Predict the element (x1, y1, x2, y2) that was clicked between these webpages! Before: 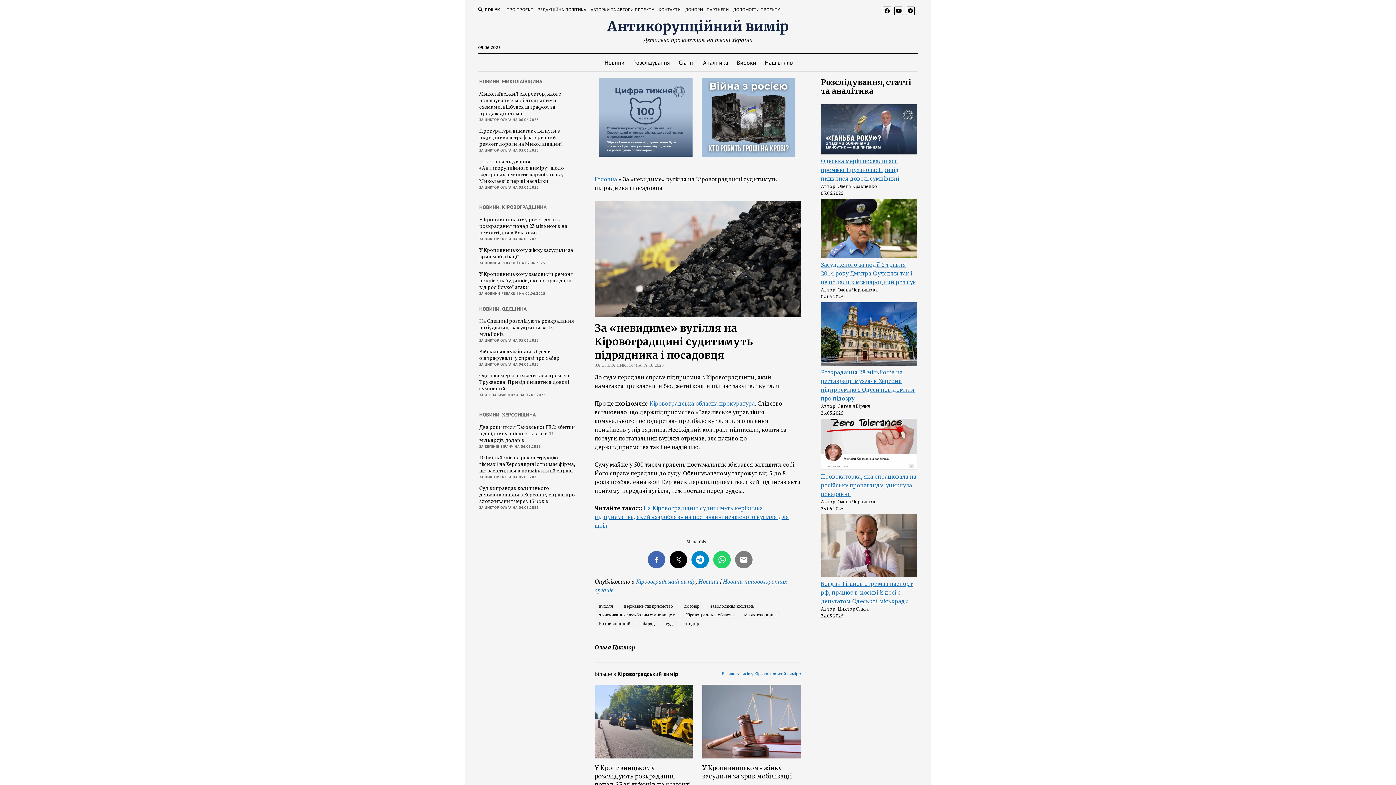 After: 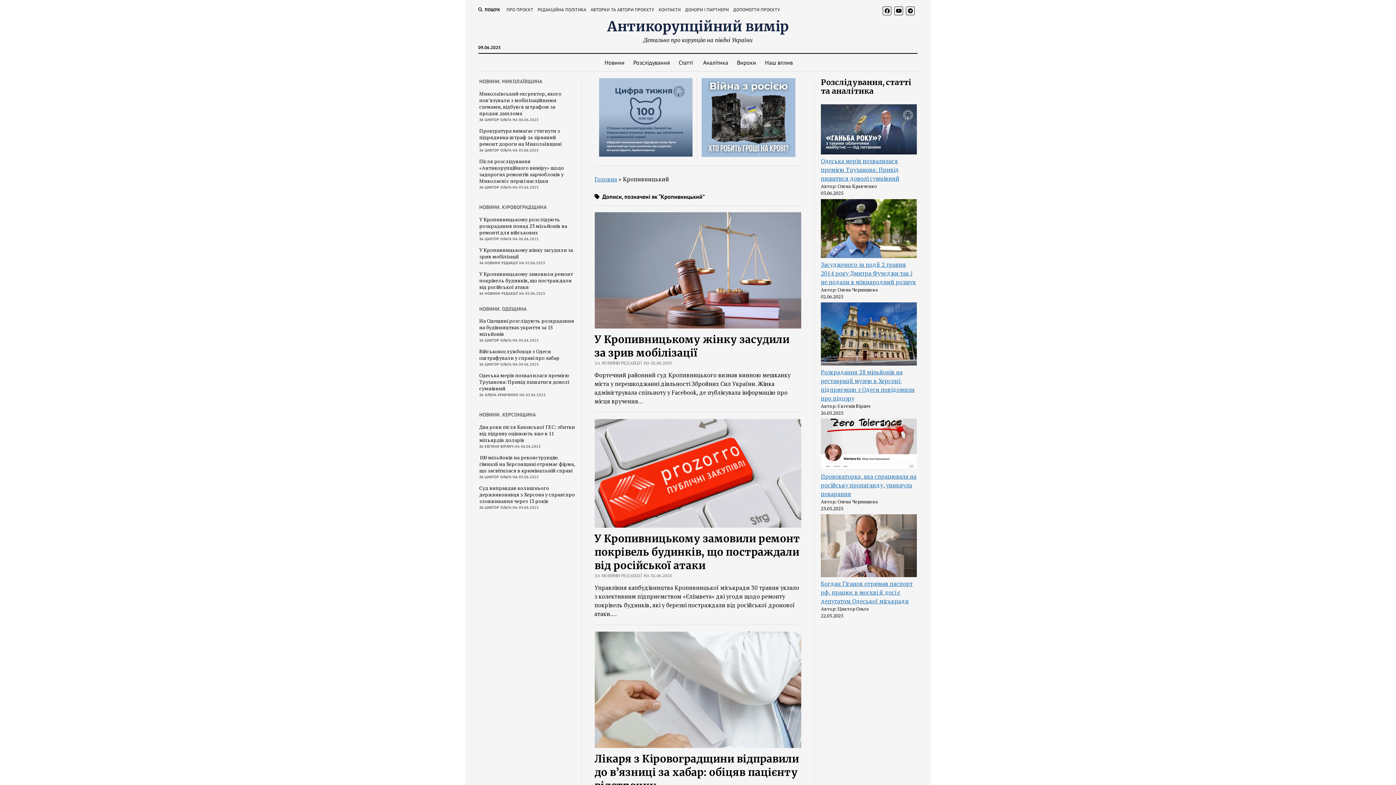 Action: bbox: (594, 619, 634, 627) label: Кропивницький